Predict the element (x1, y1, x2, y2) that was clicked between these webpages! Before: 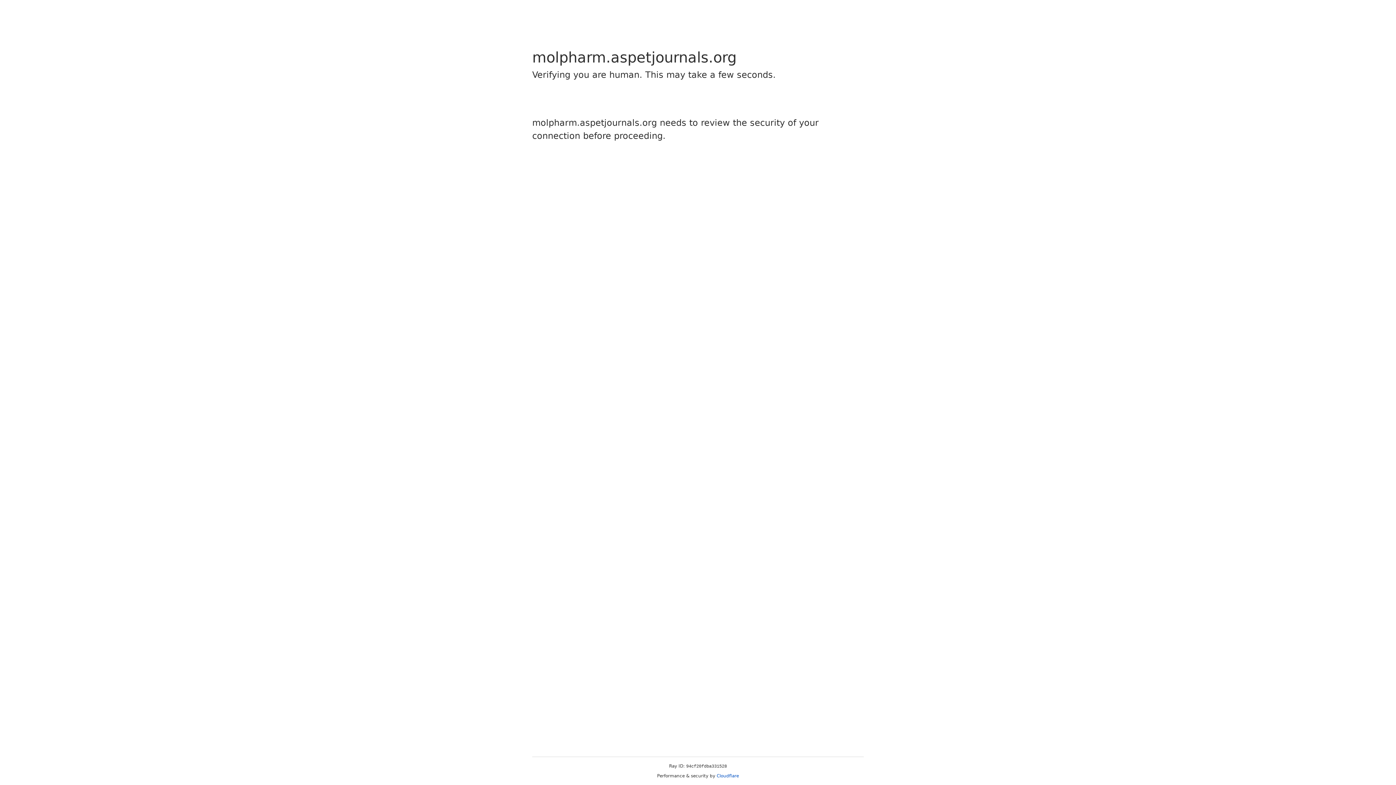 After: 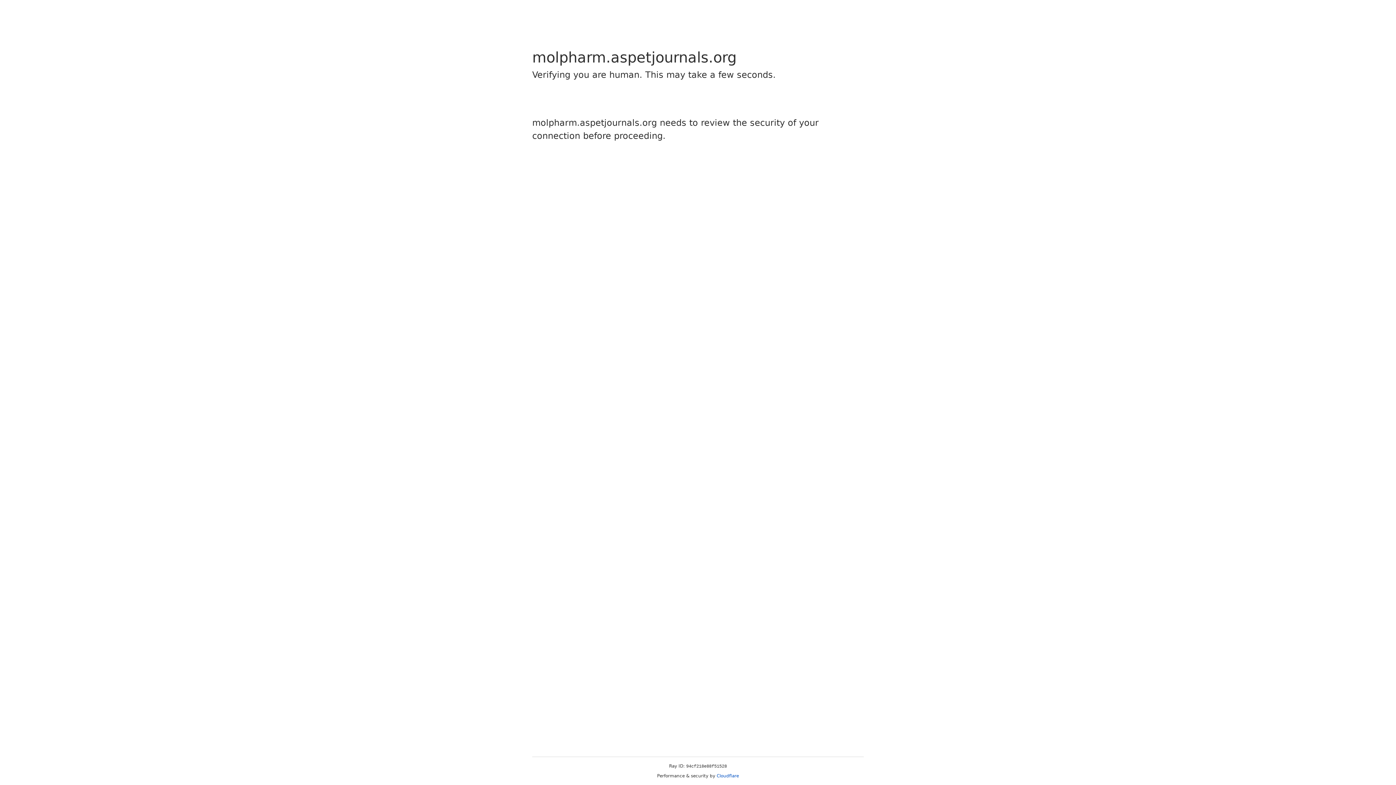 Action: bbox: (716, 773, 739, 778) label: Cloudflare